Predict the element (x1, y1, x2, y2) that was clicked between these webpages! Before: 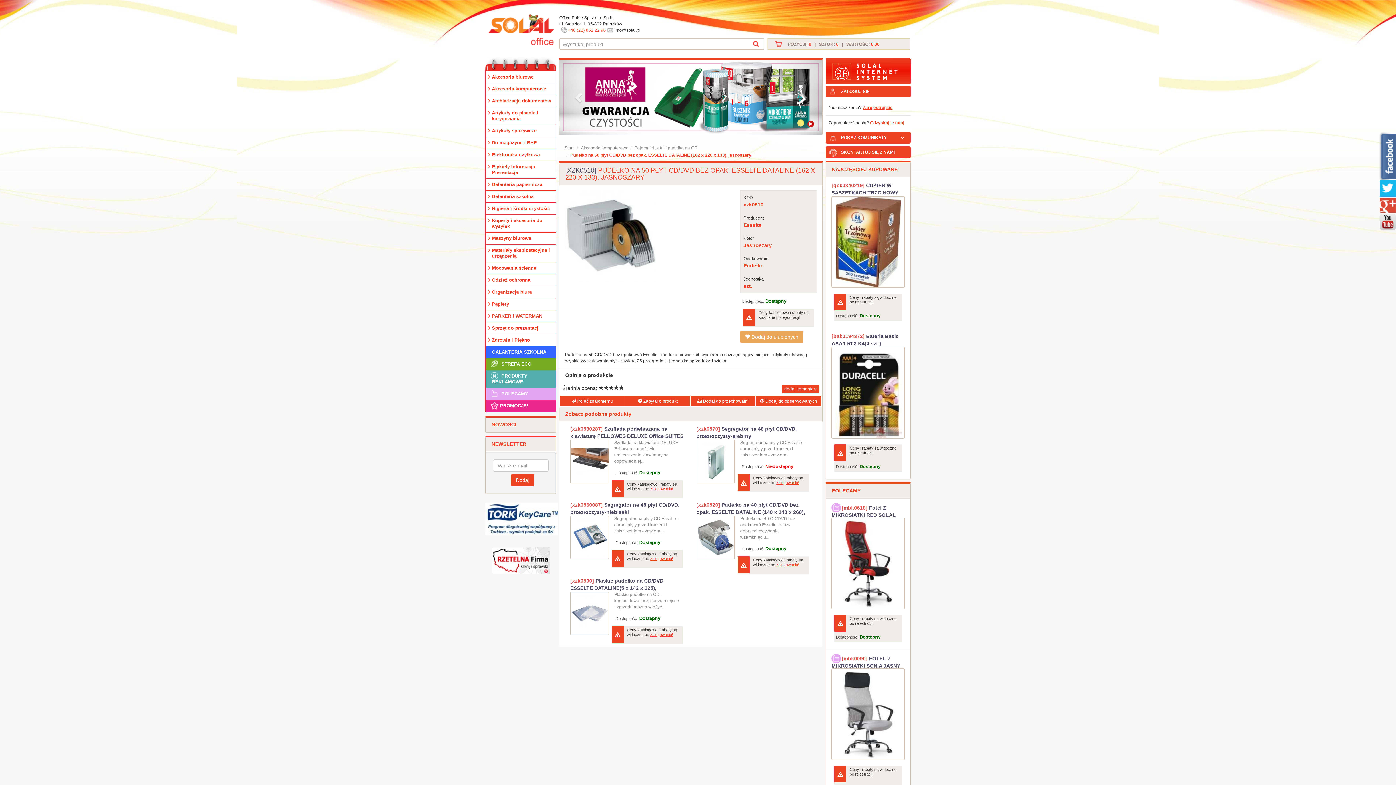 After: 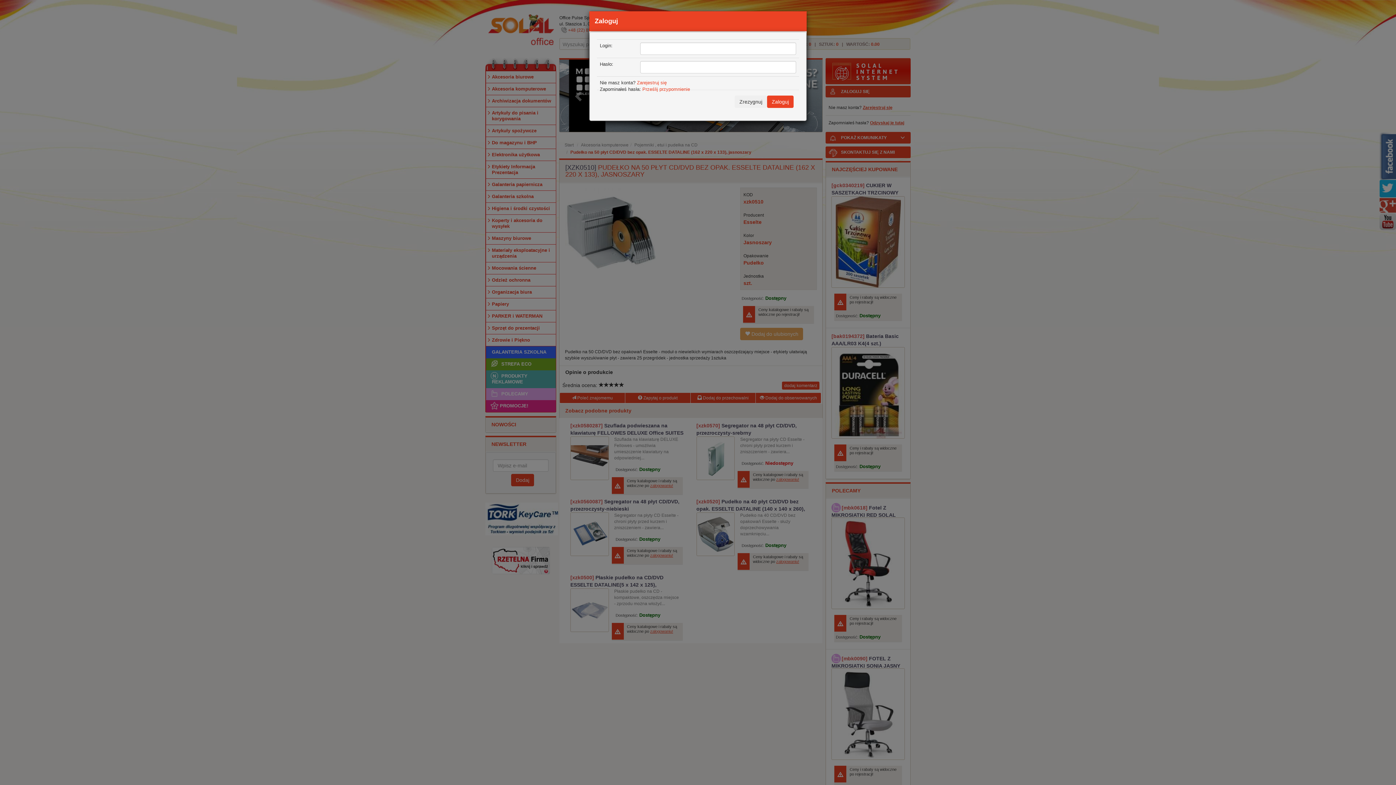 Action: bbox: (776, 562, 799, 567) label: zalogowaniu!